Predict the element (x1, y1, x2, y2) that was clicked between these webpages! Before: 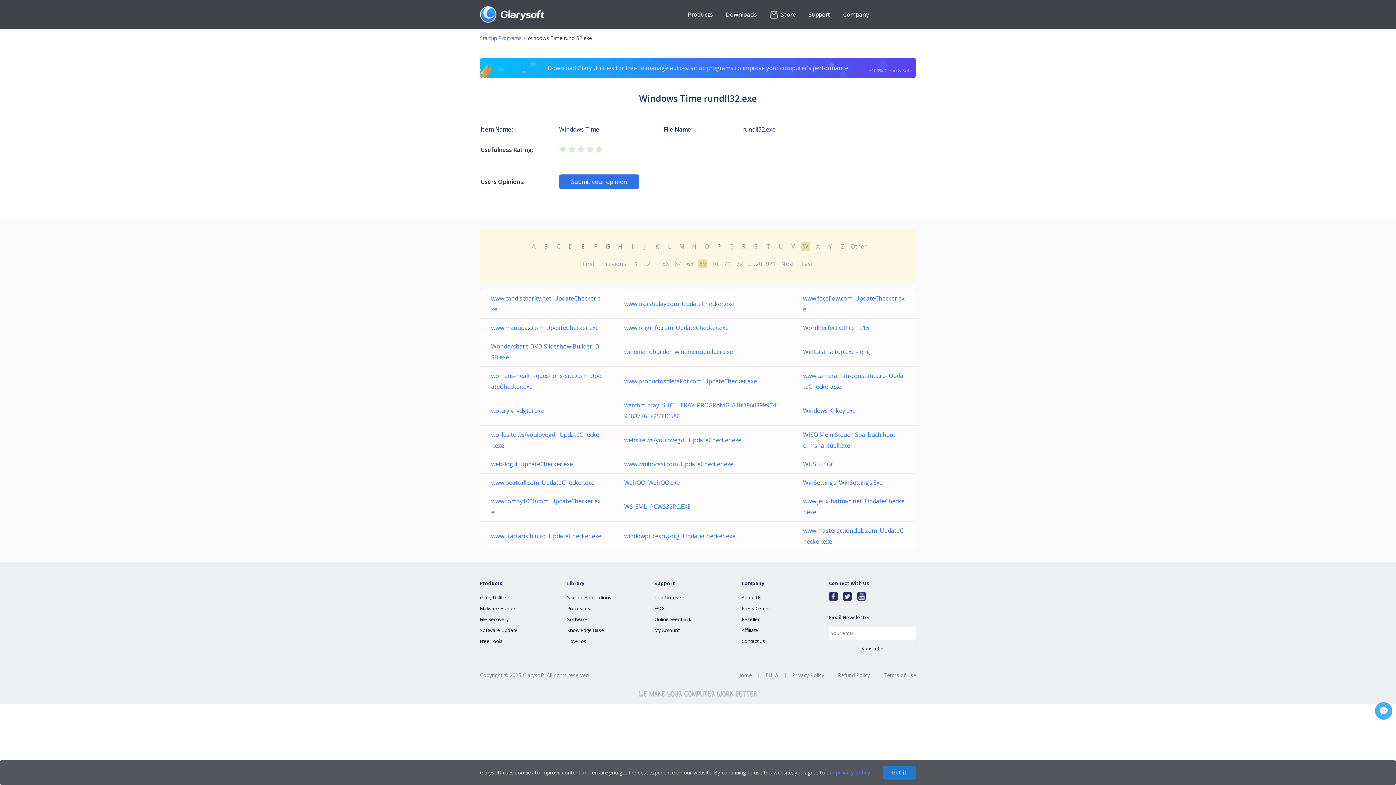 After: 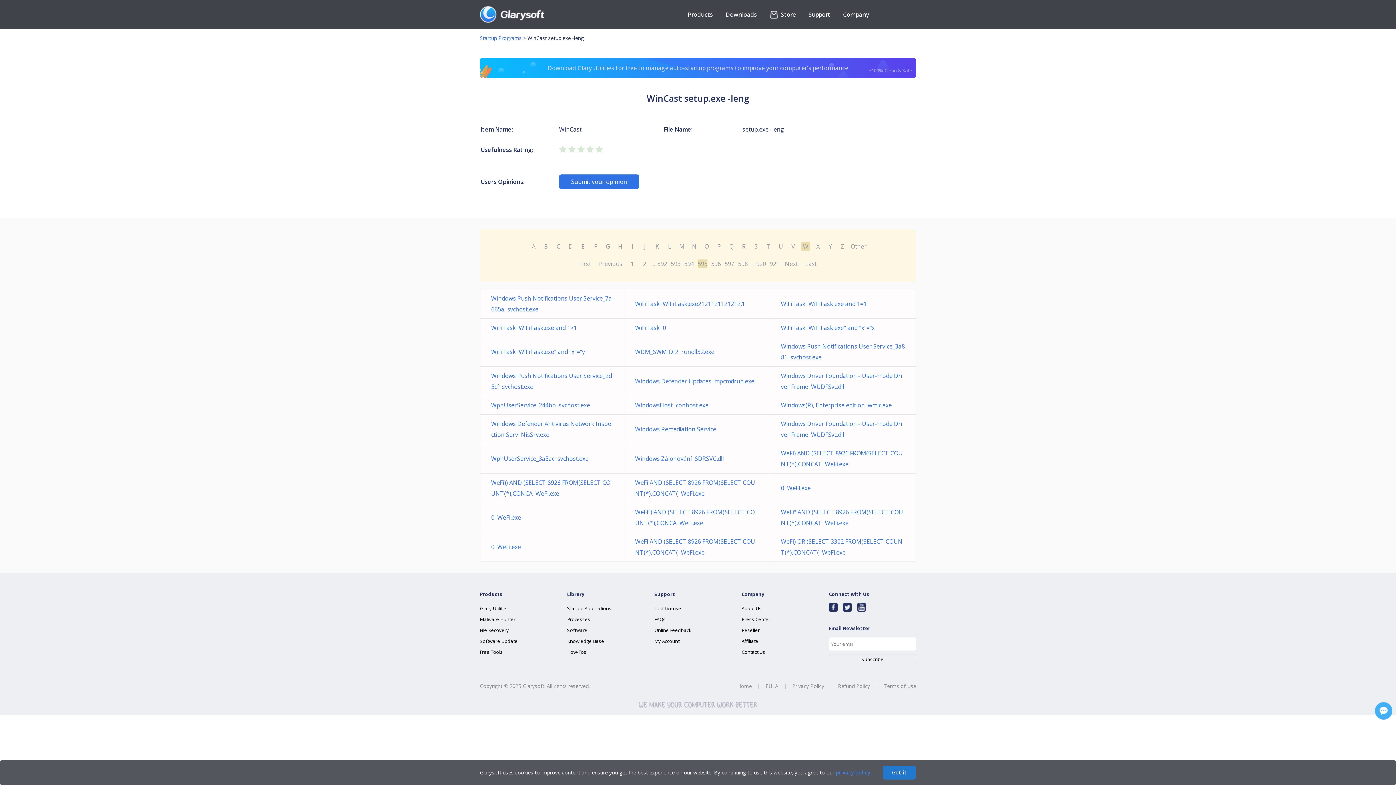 Action: bbox: (803, 348, 870, 356) label: WinCast  setup.exe -leng